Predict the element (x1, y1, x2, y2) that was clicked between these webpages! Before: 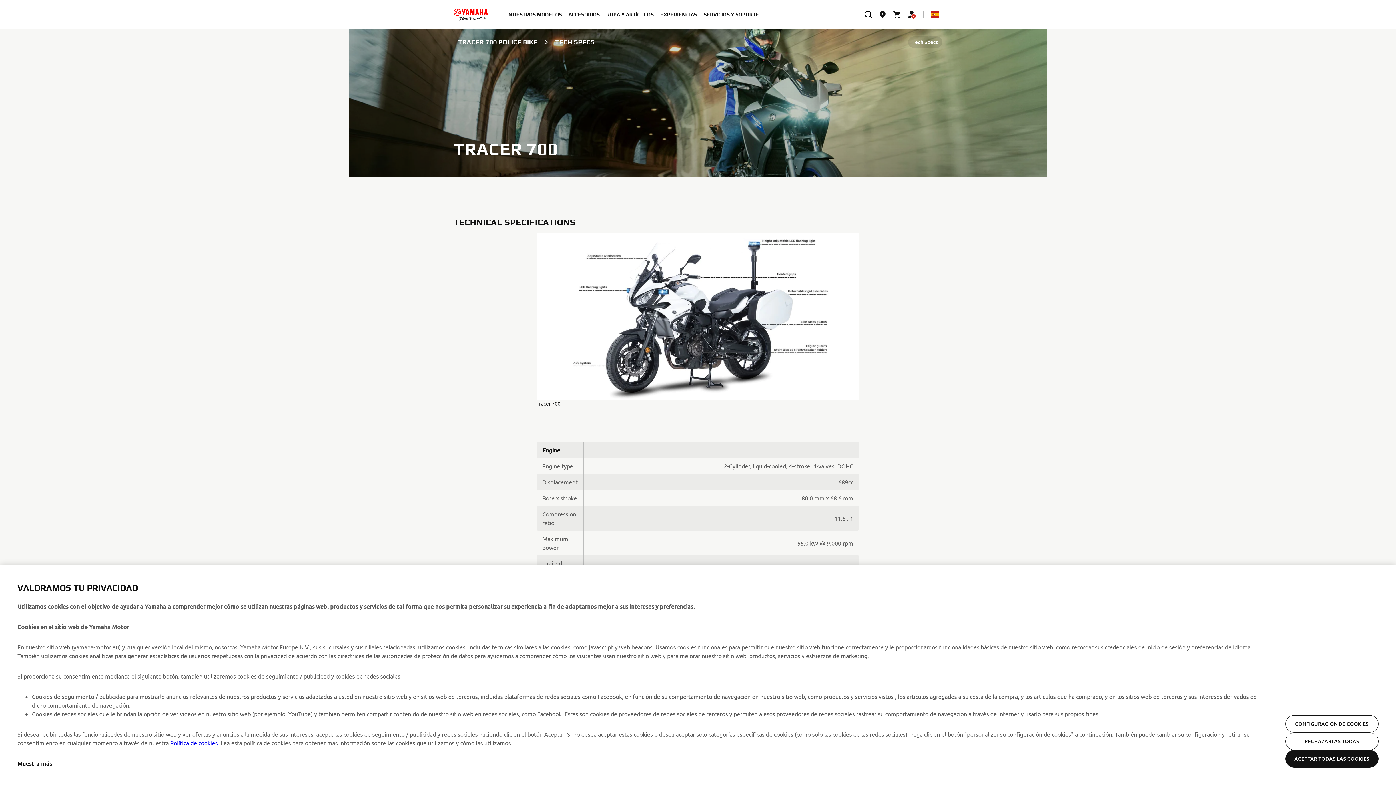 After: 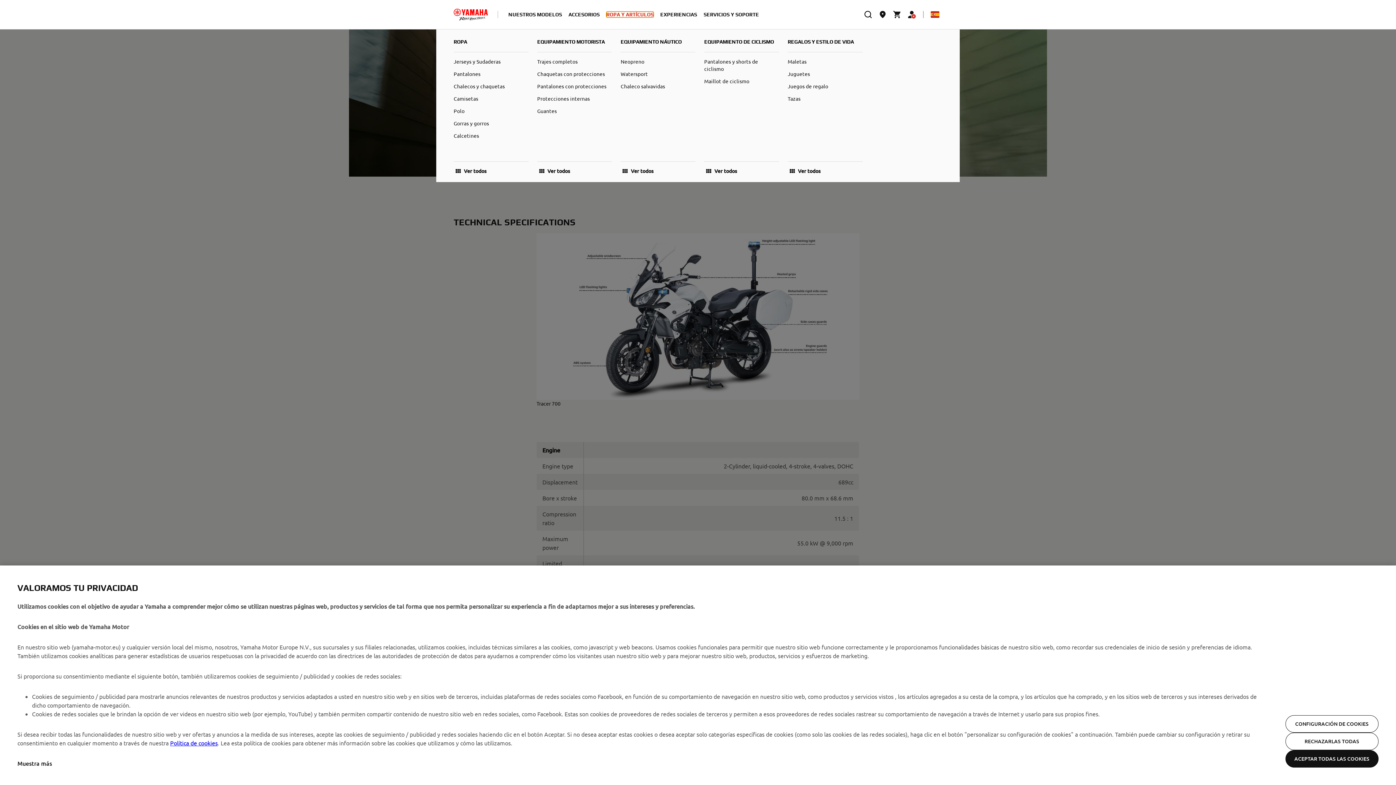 Action: bbox: (606, 11, 654, 17) label: ROPA Y ARTÍCULOS